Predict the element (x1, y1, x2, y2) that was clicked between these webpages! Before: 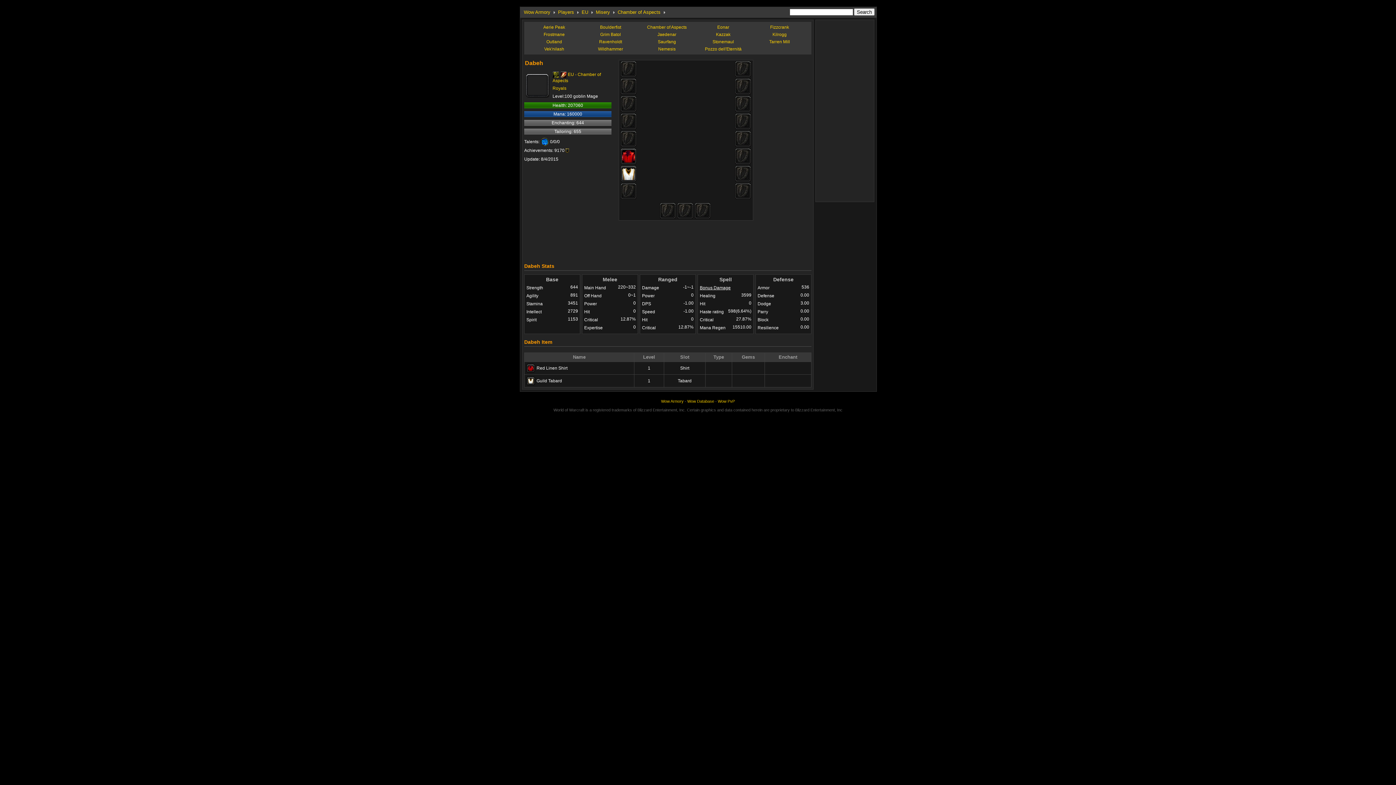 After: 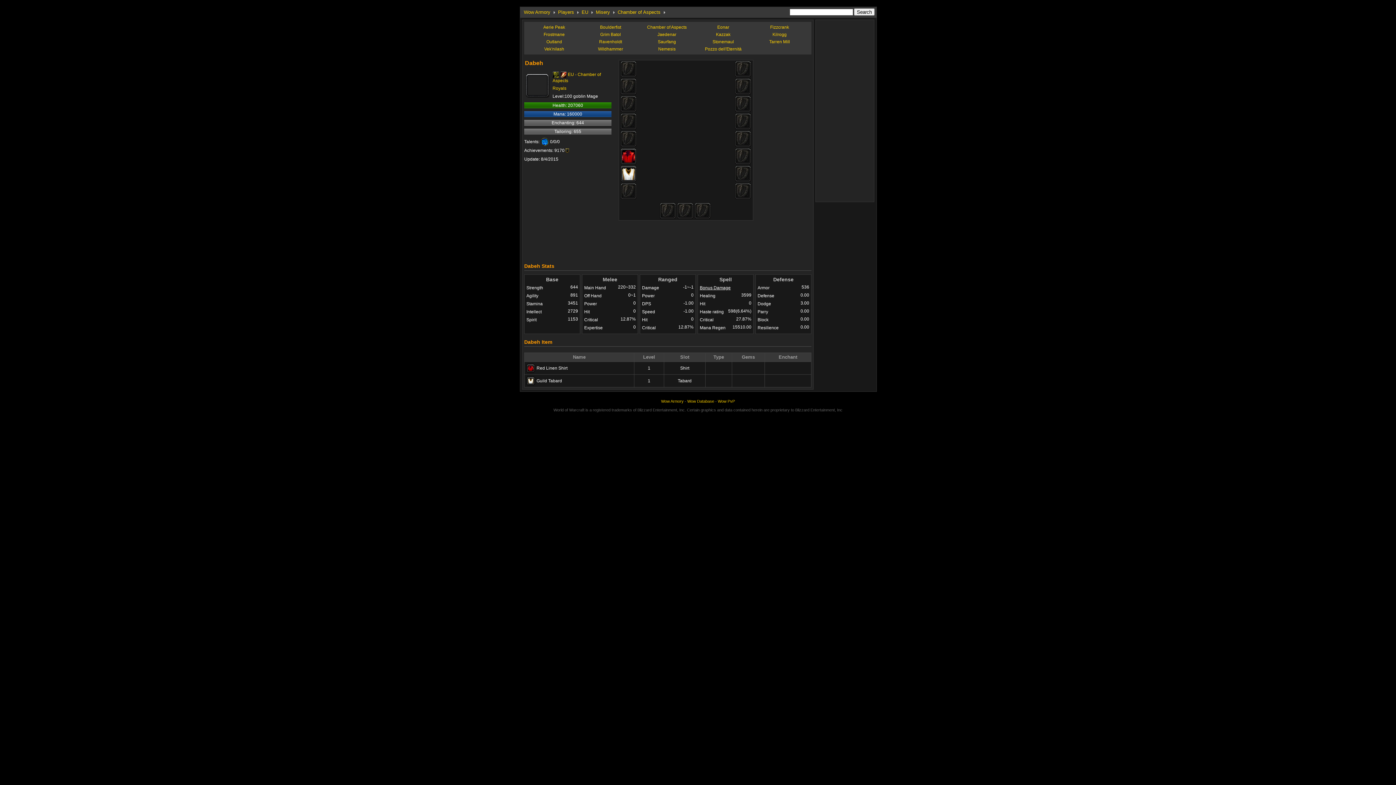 Action: label: Wow Database bbox: (687, 399, 714, 403)